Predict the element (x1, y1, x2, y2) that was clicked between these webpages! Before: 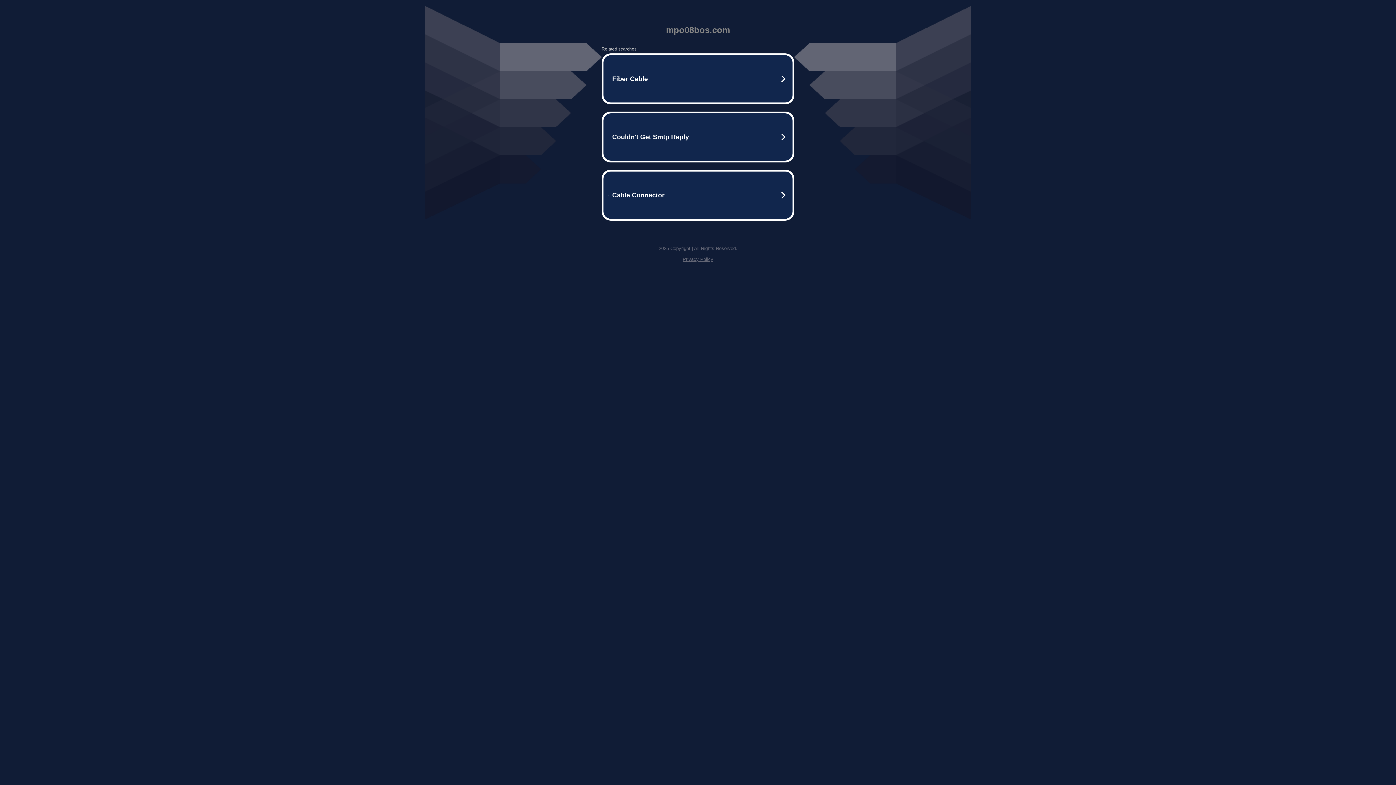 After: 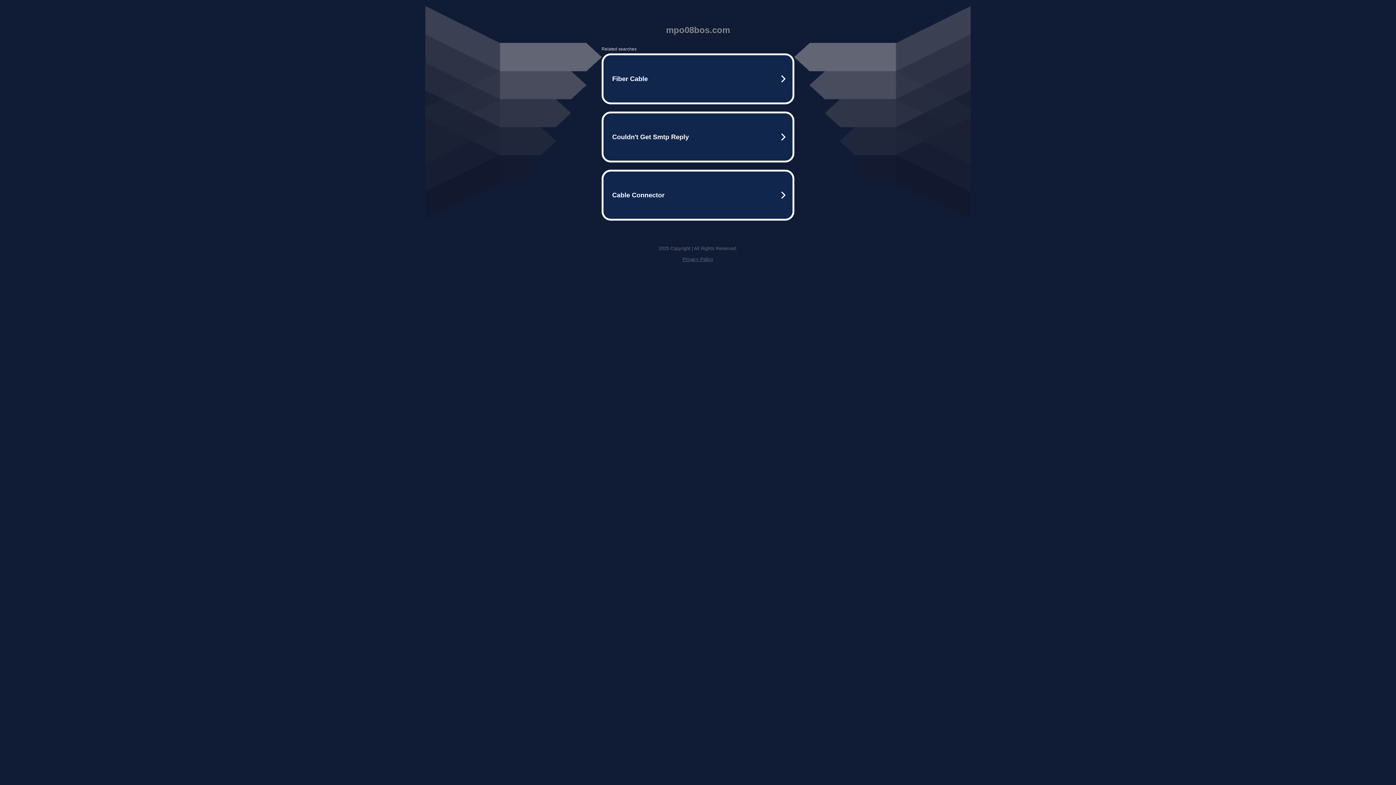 Action: bbox: (682, 256, 713, 262) label: Privacy Policy